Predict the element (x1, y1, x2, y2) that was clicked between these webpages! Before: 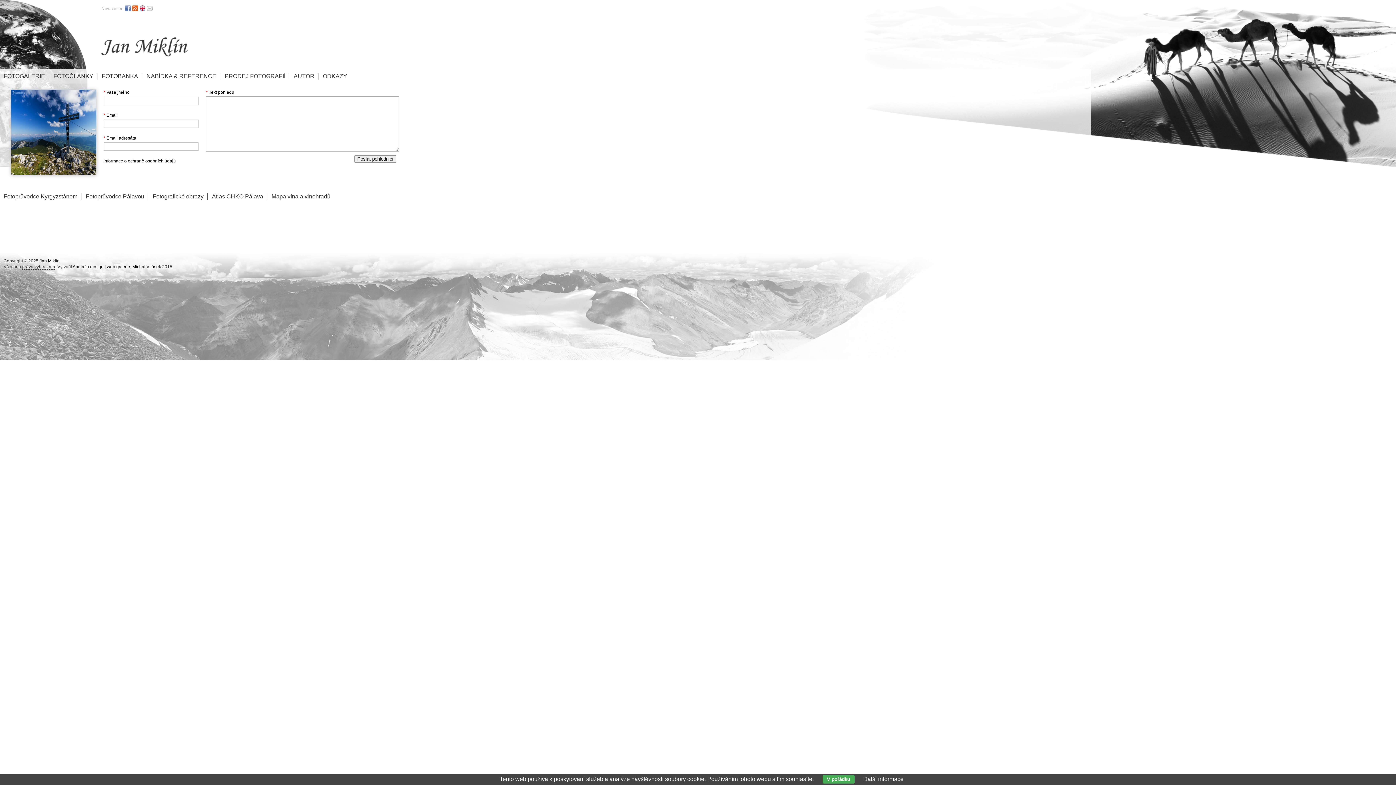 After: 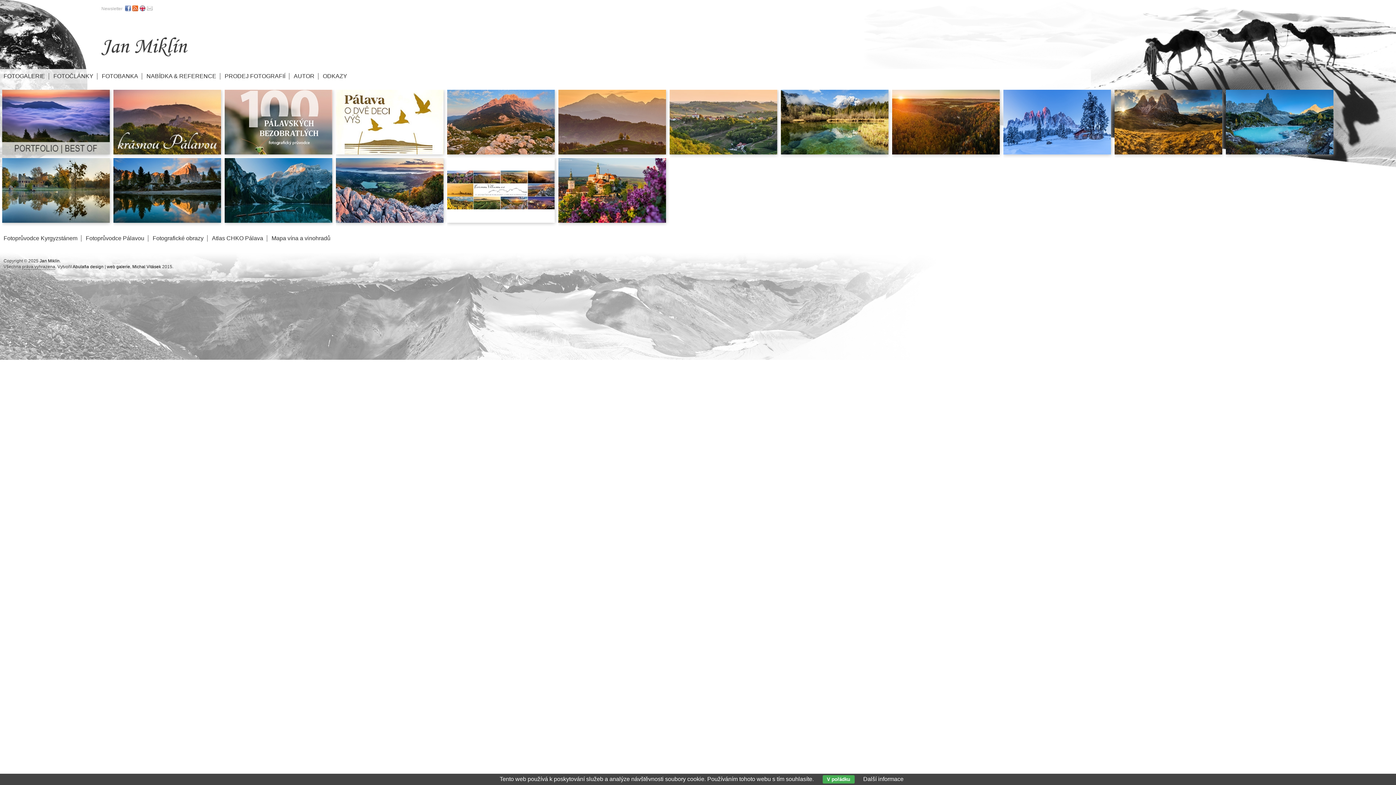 Action: bbox: (94, 25, 197, 64)